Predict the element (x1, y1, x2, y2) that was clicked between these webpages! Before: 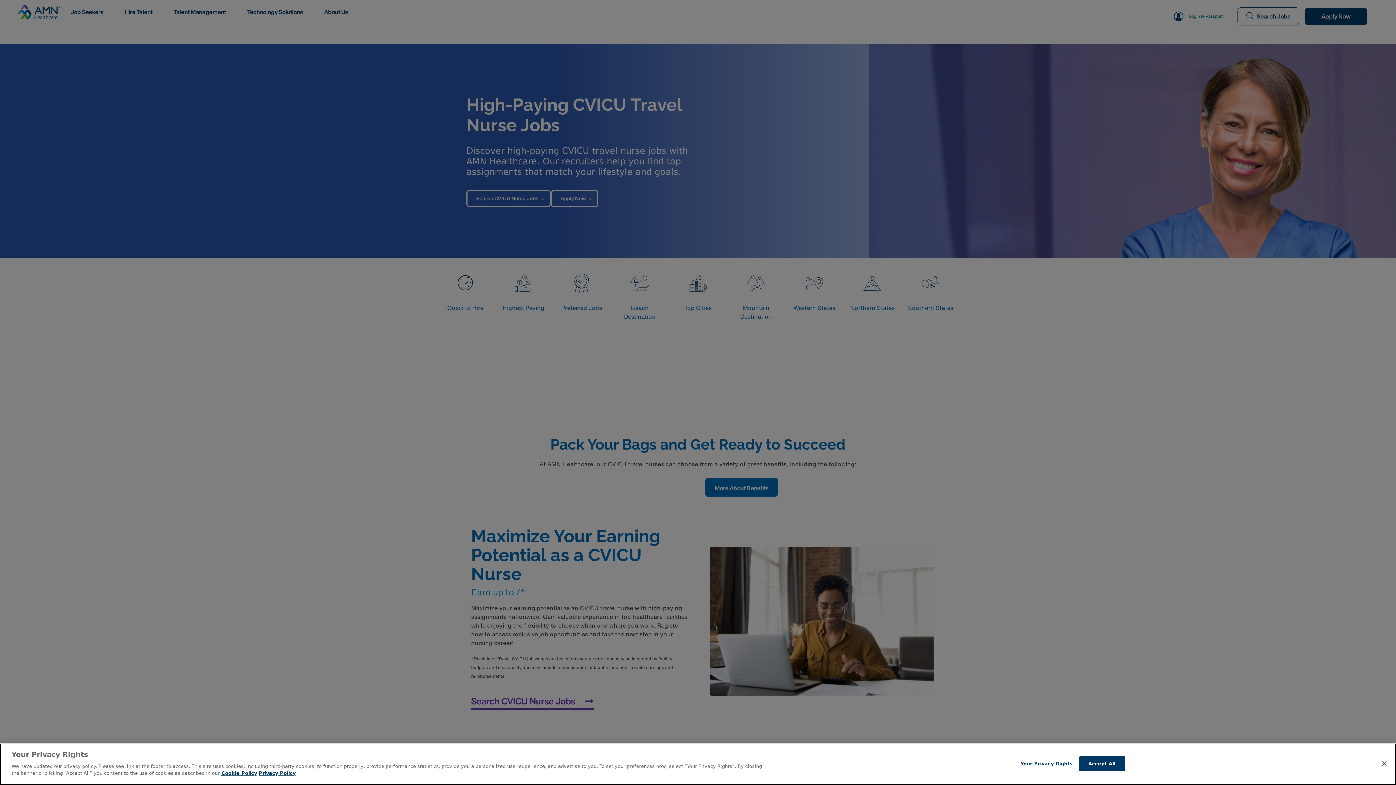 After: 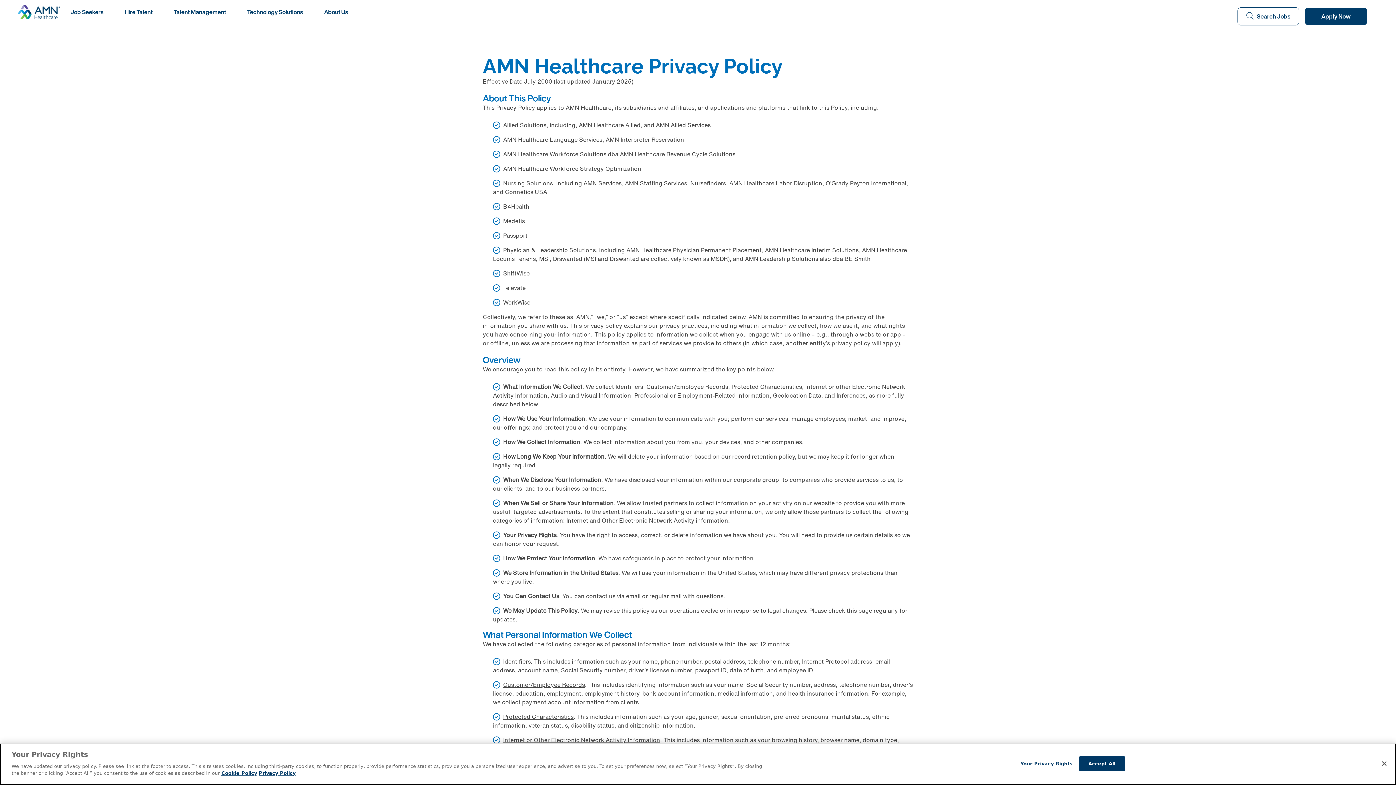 Action: bbox: (258, 770, 295, 776) label: Legal Information